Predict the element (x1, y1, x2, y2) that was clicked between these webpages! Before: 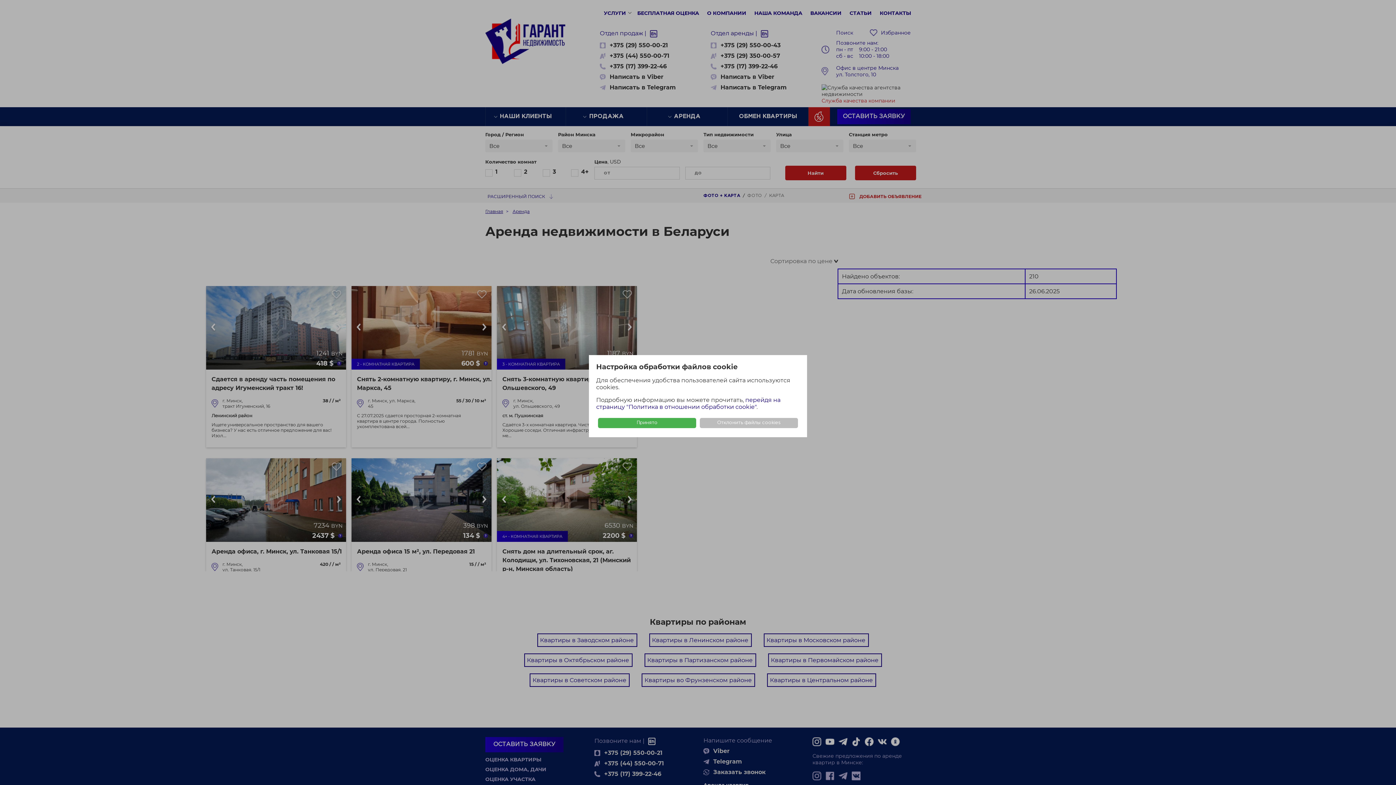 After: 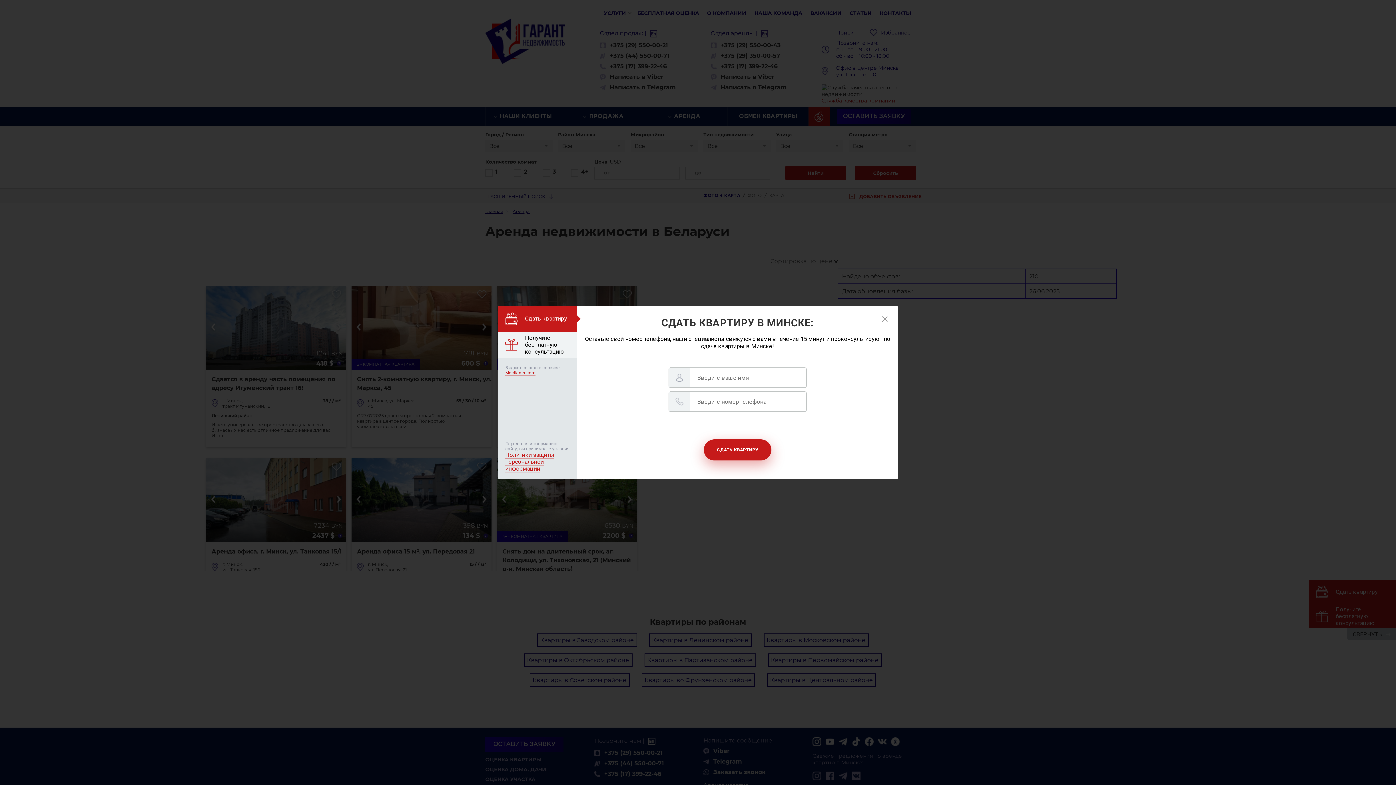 Action: label: Принято bbox: (598, 418, 696, 428)